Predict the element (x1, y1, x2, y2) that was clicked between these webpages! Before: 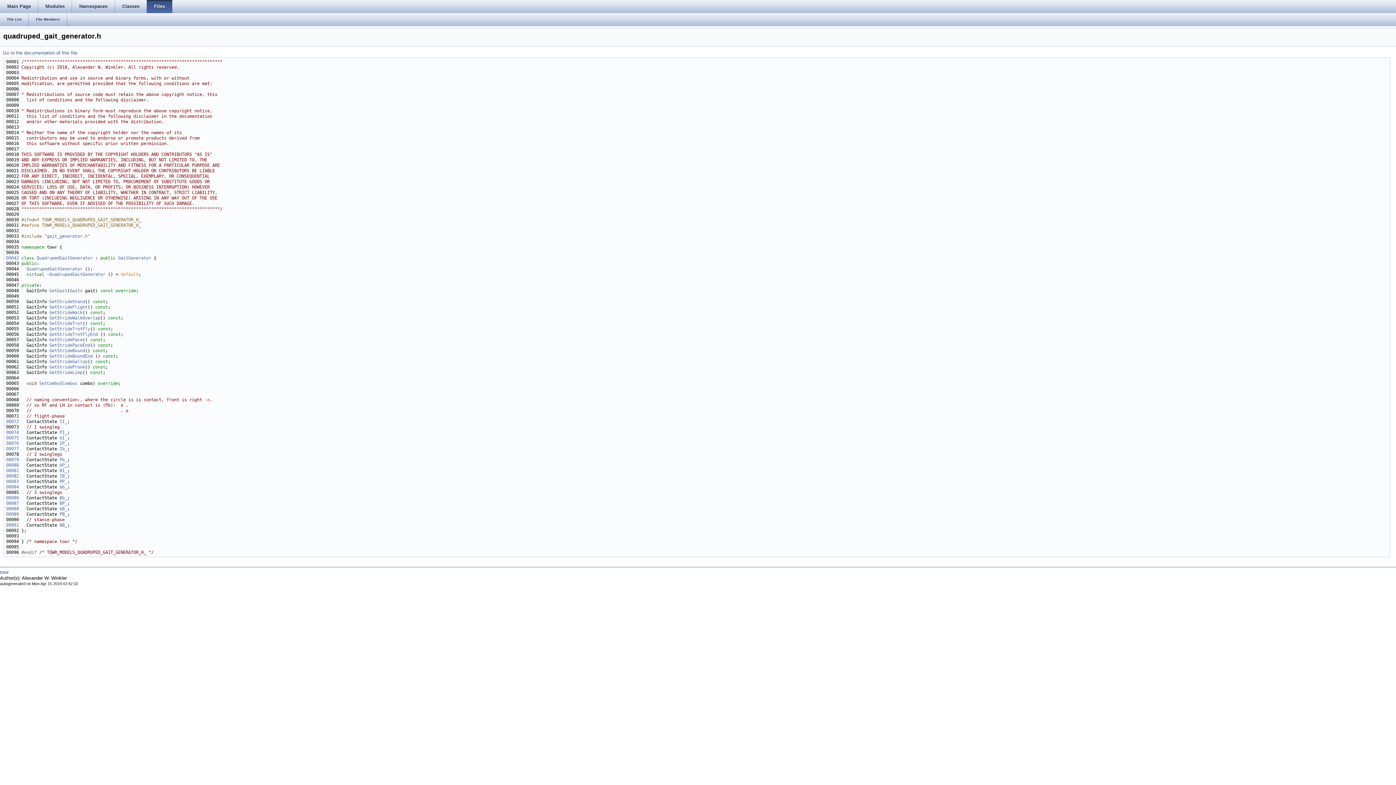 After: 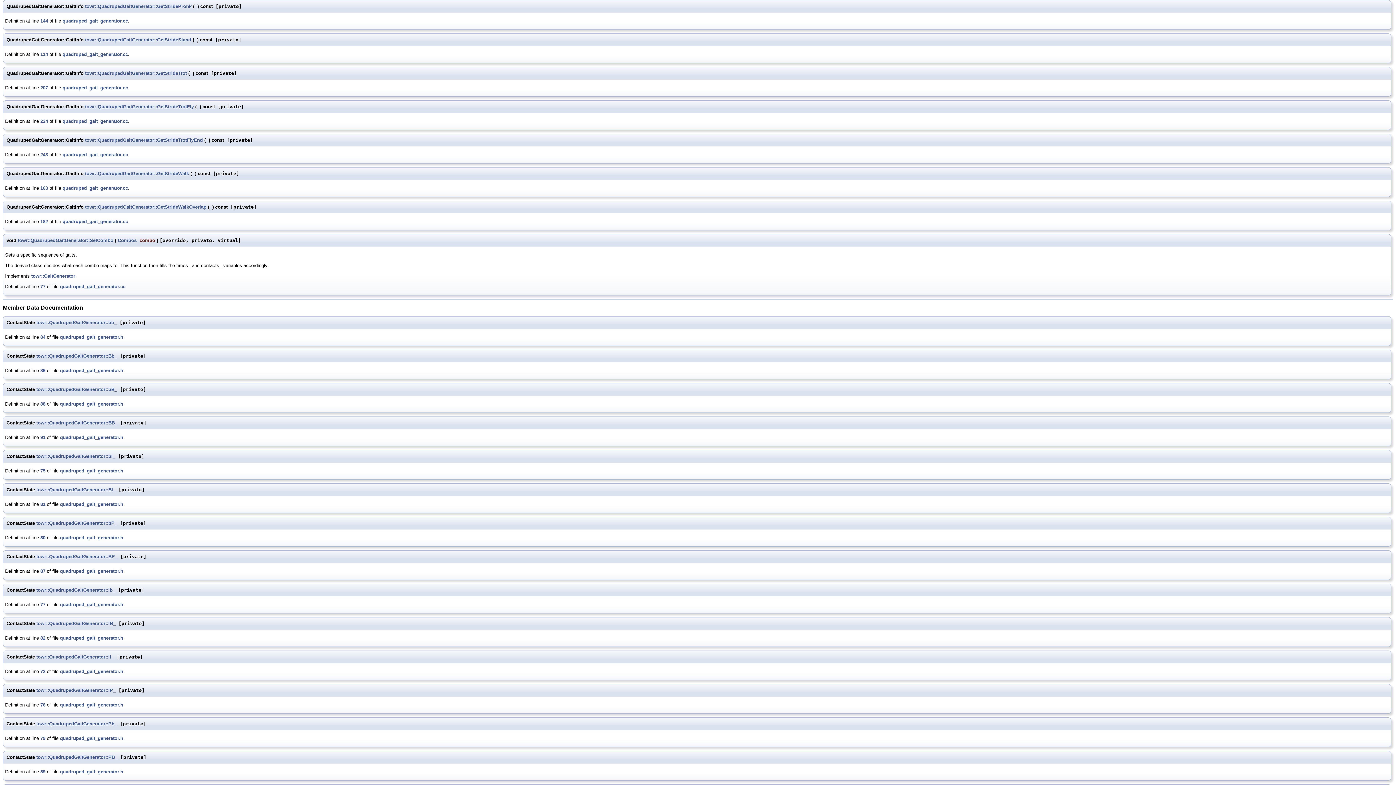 Action: label: GetStridePronk bbox: (49, 364, 85, 369)